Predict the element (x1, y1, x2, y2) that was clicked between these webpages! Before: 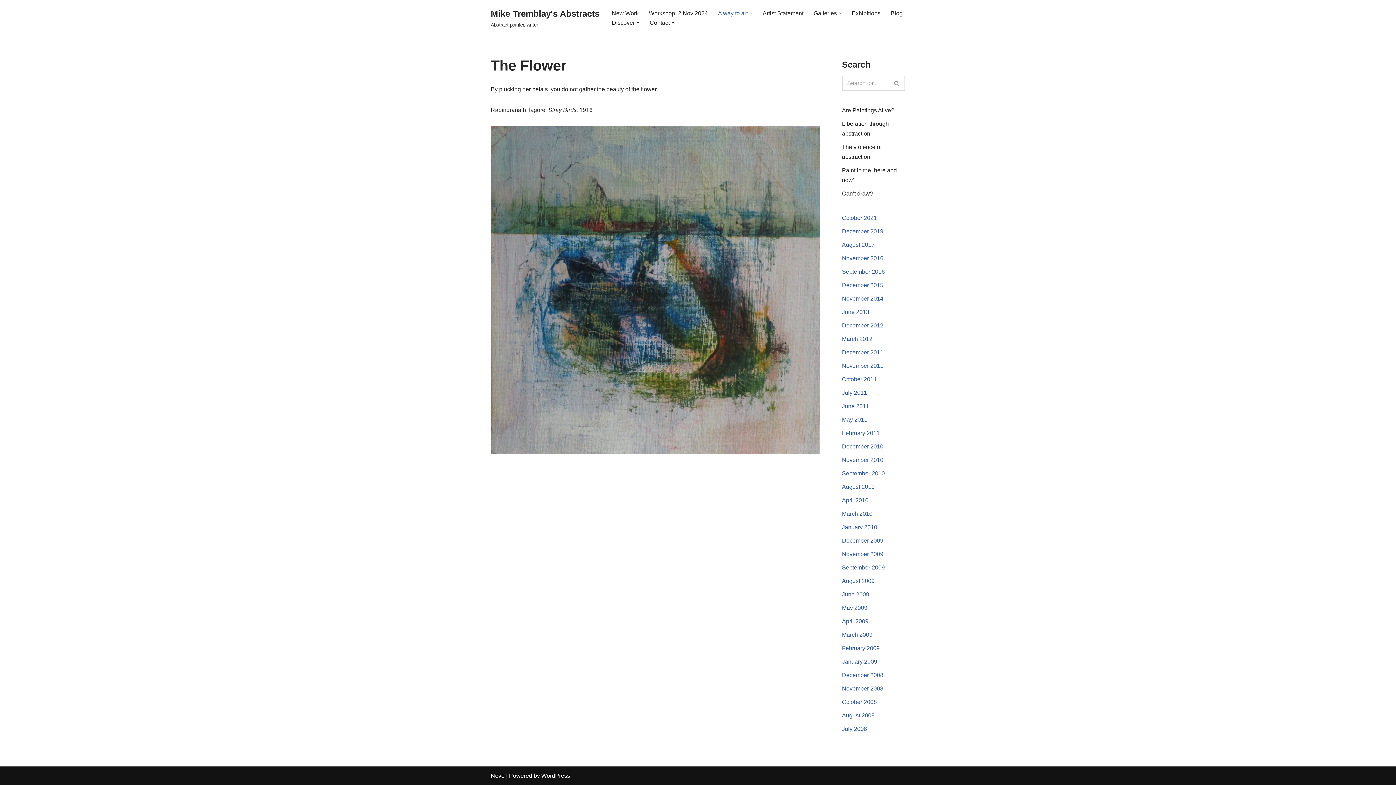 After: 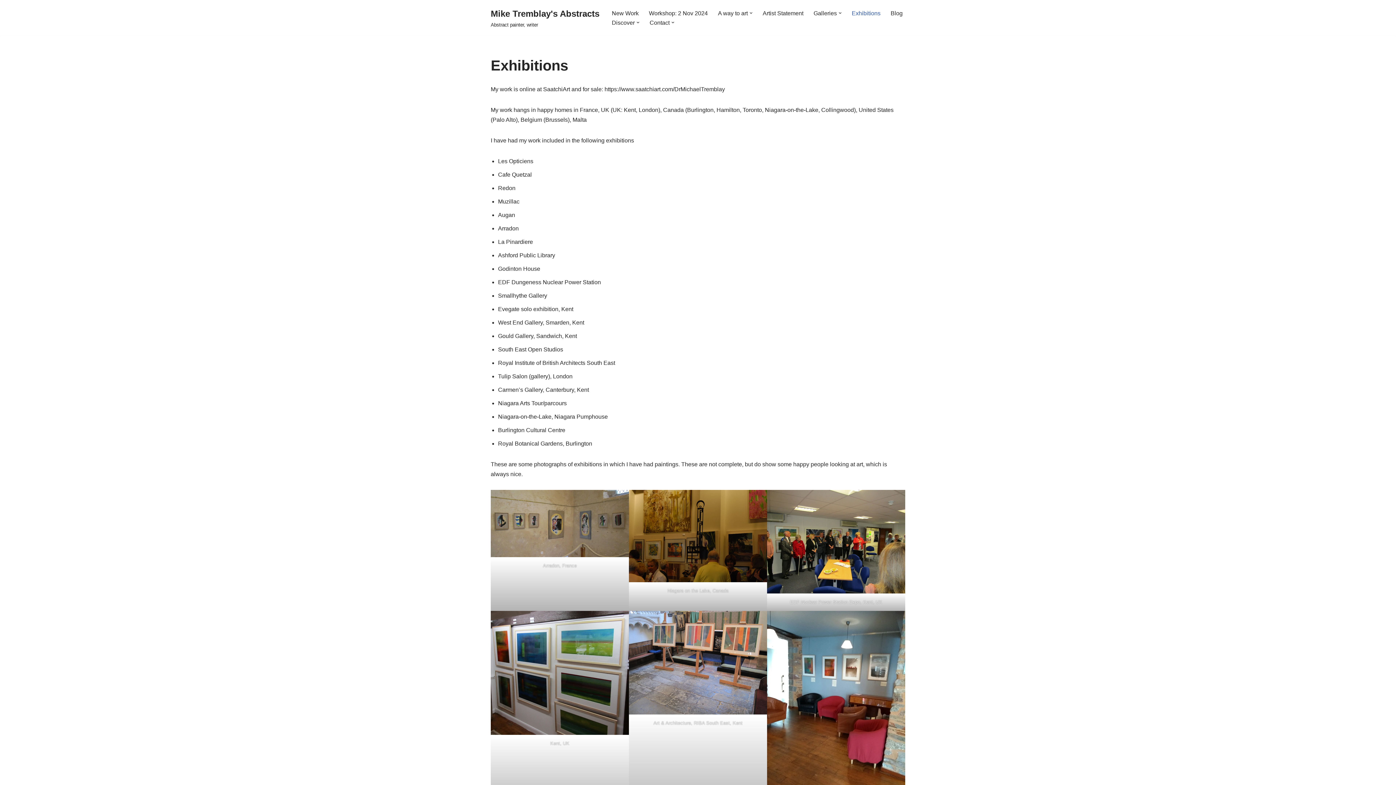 Action: label: Exhibitions bbox: (852, 8, 880, 17)